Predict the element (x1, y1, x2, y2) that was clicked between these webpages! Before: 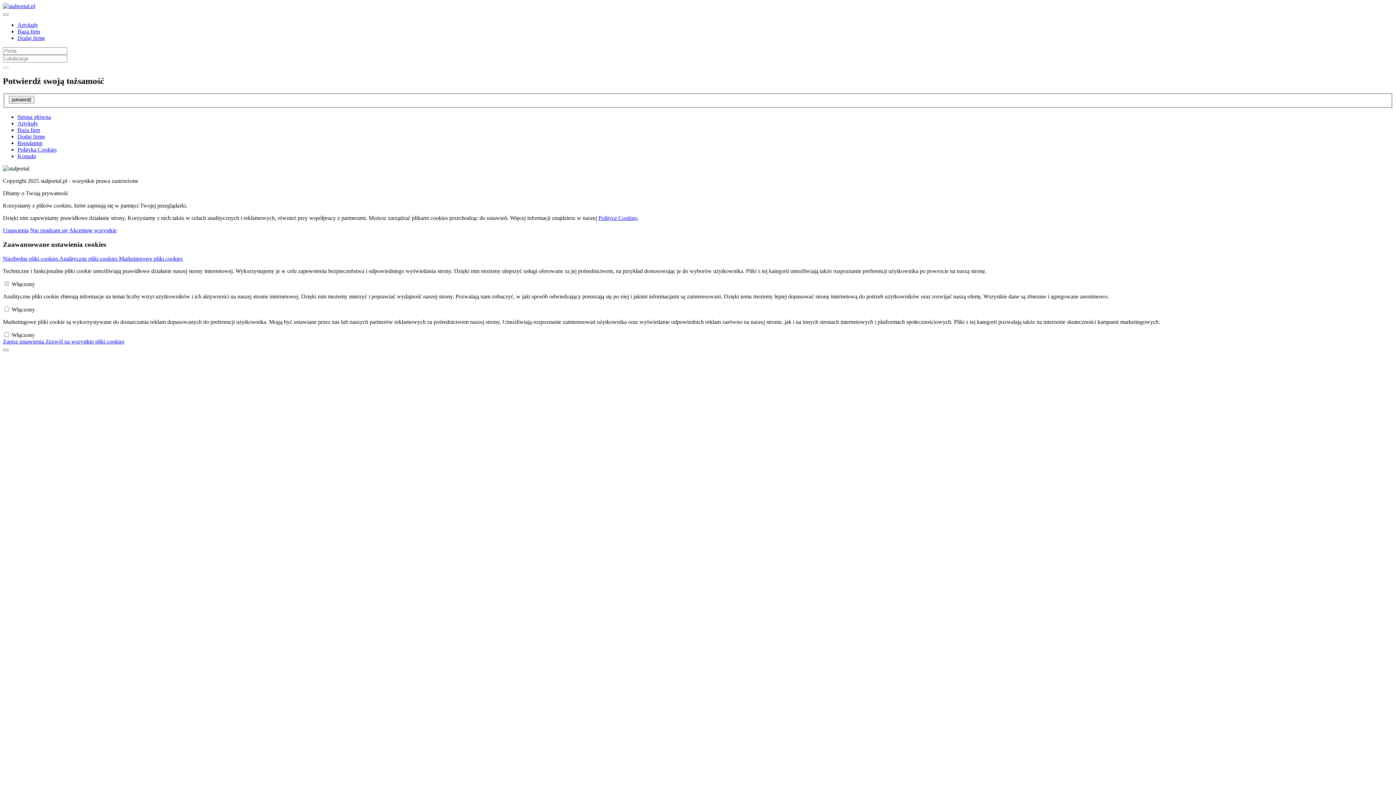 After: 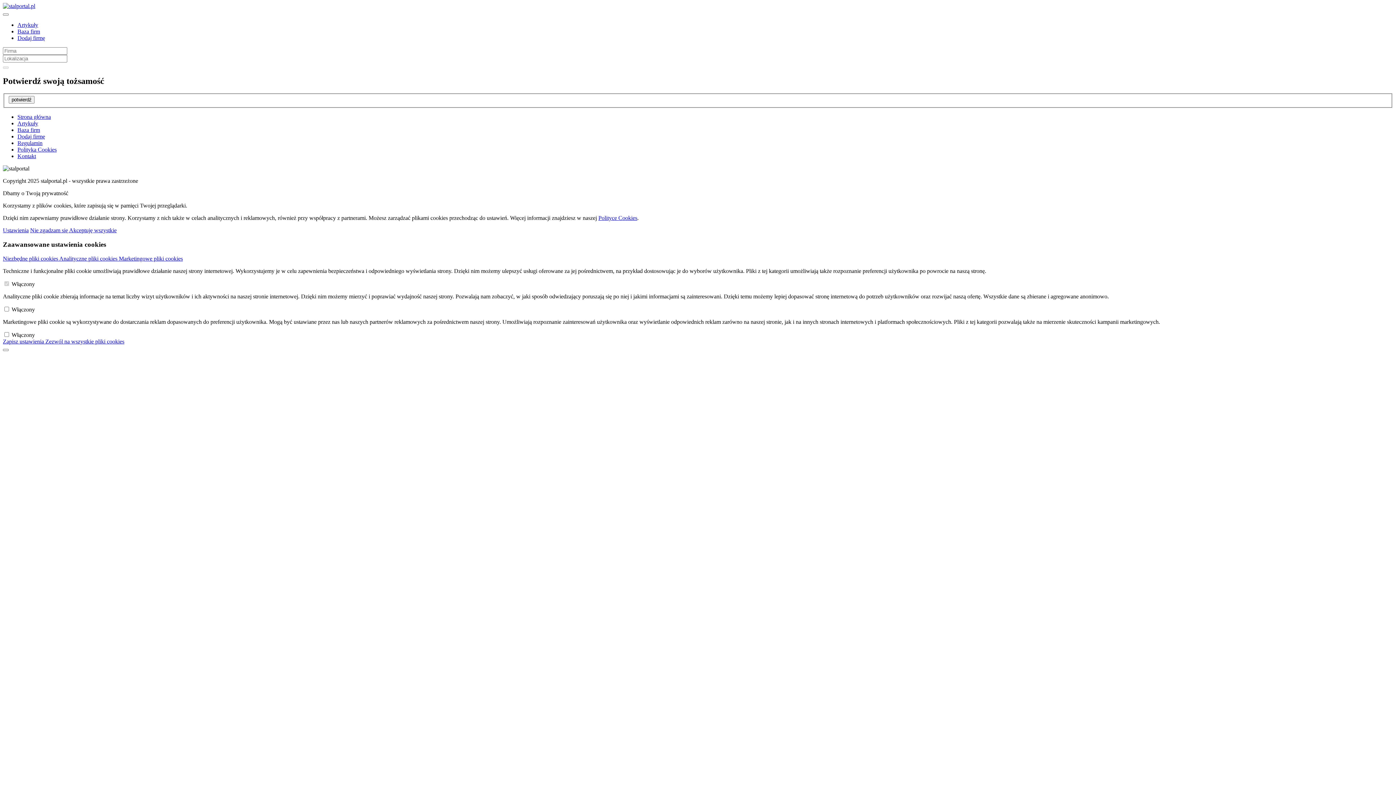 Action: bbox: (45, 338, 124, 344) label: Zezwól na wszystkie pliki cookies